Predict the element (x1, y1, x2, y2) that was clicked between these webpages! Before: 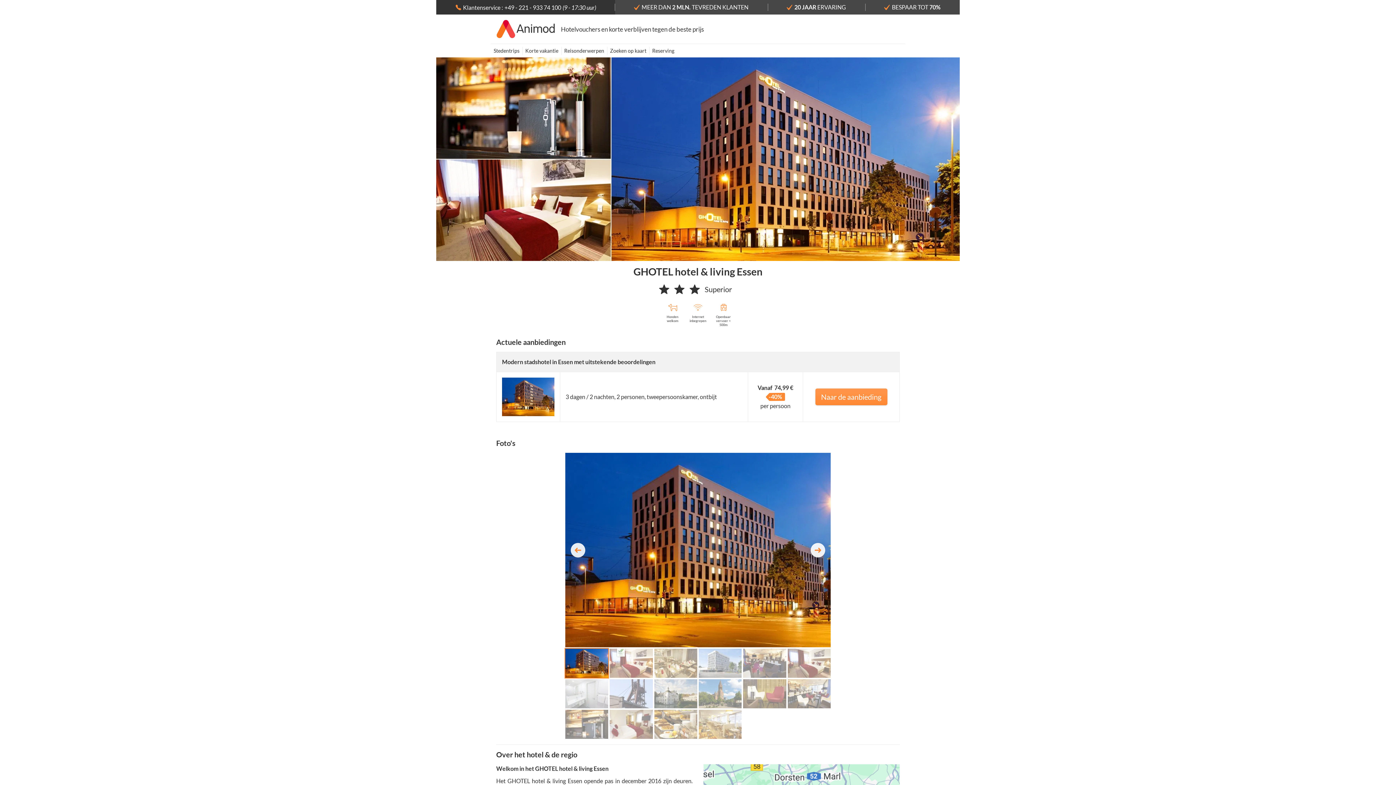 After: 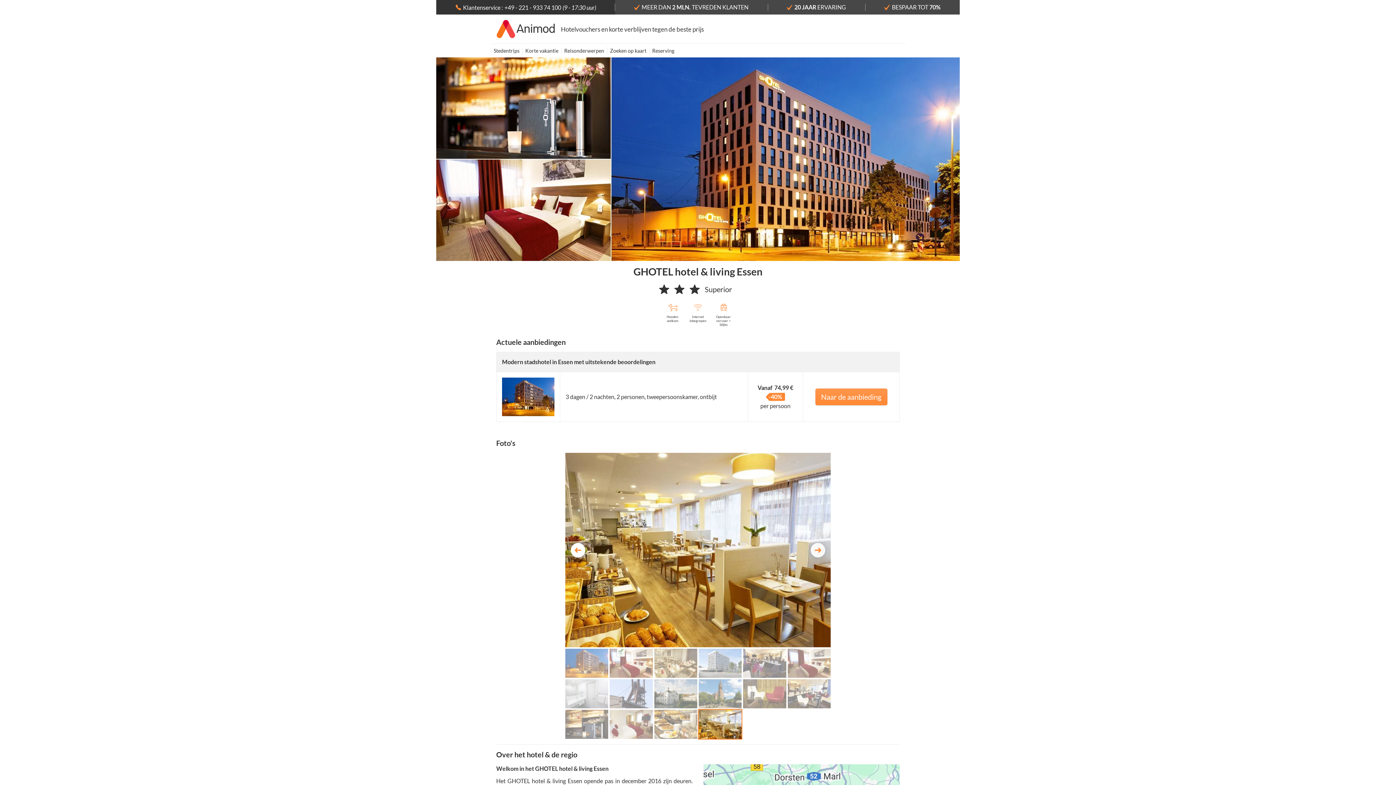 Action: bbox: (570, 543, 585, 557)